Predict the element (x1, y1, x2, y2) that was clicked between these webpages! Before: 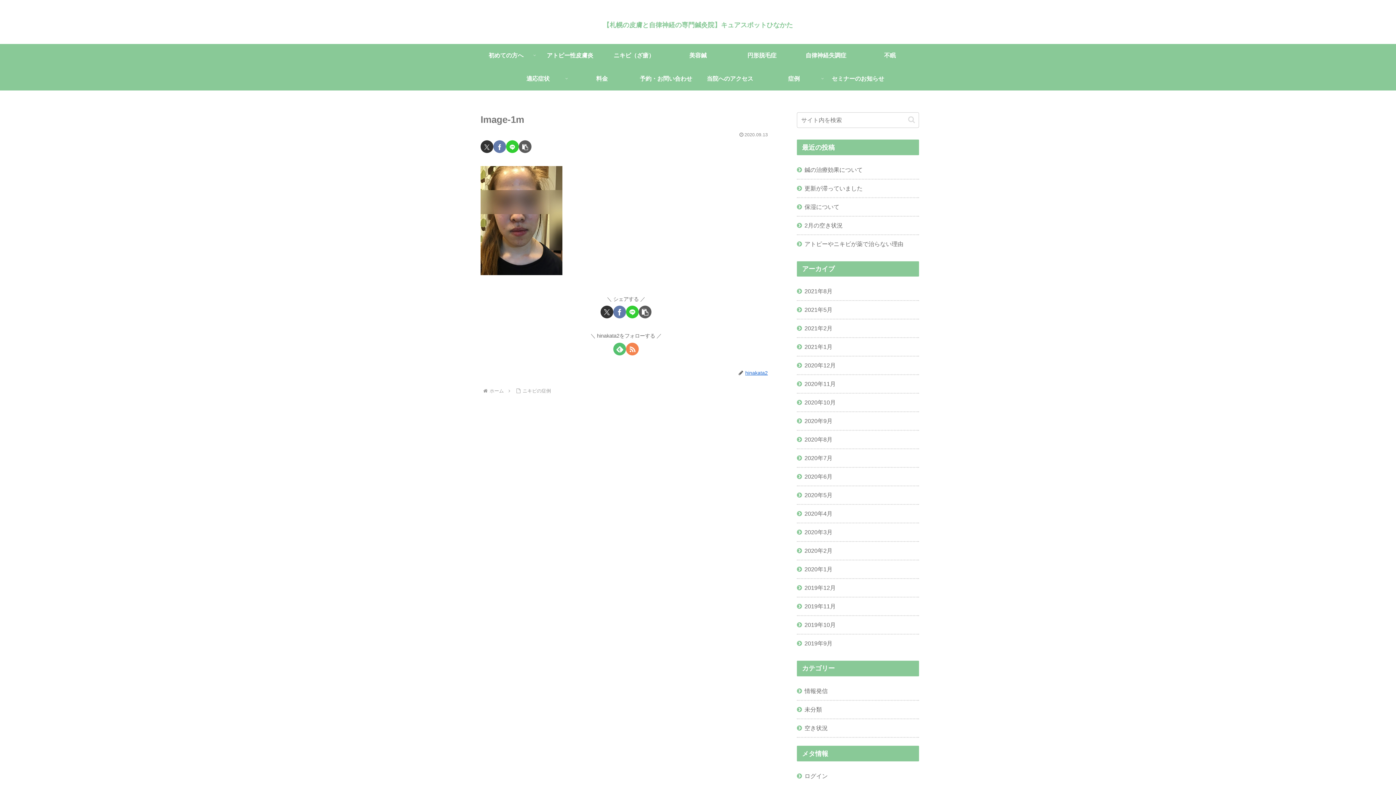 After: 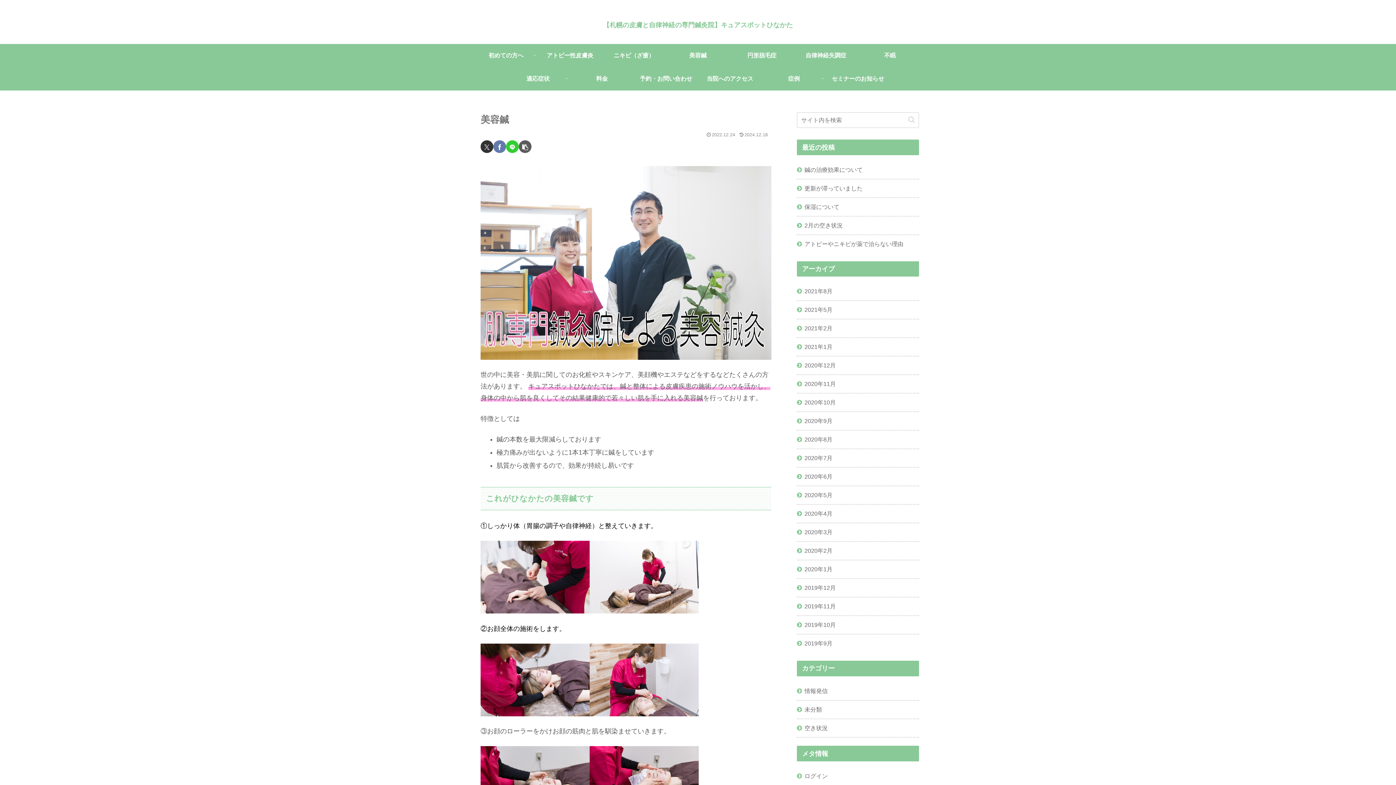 Action: label: 美容鍼 bbox: (666, 43, 730, 67)